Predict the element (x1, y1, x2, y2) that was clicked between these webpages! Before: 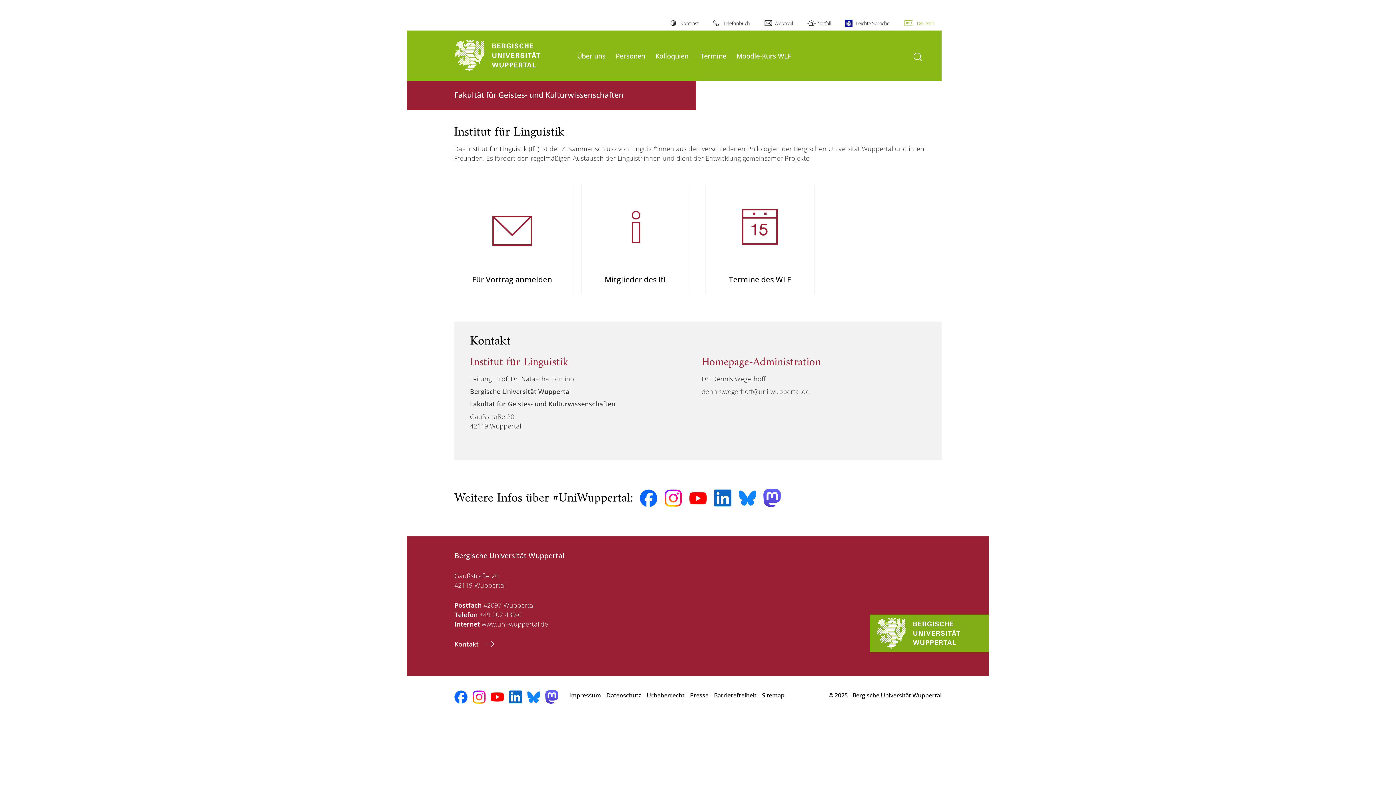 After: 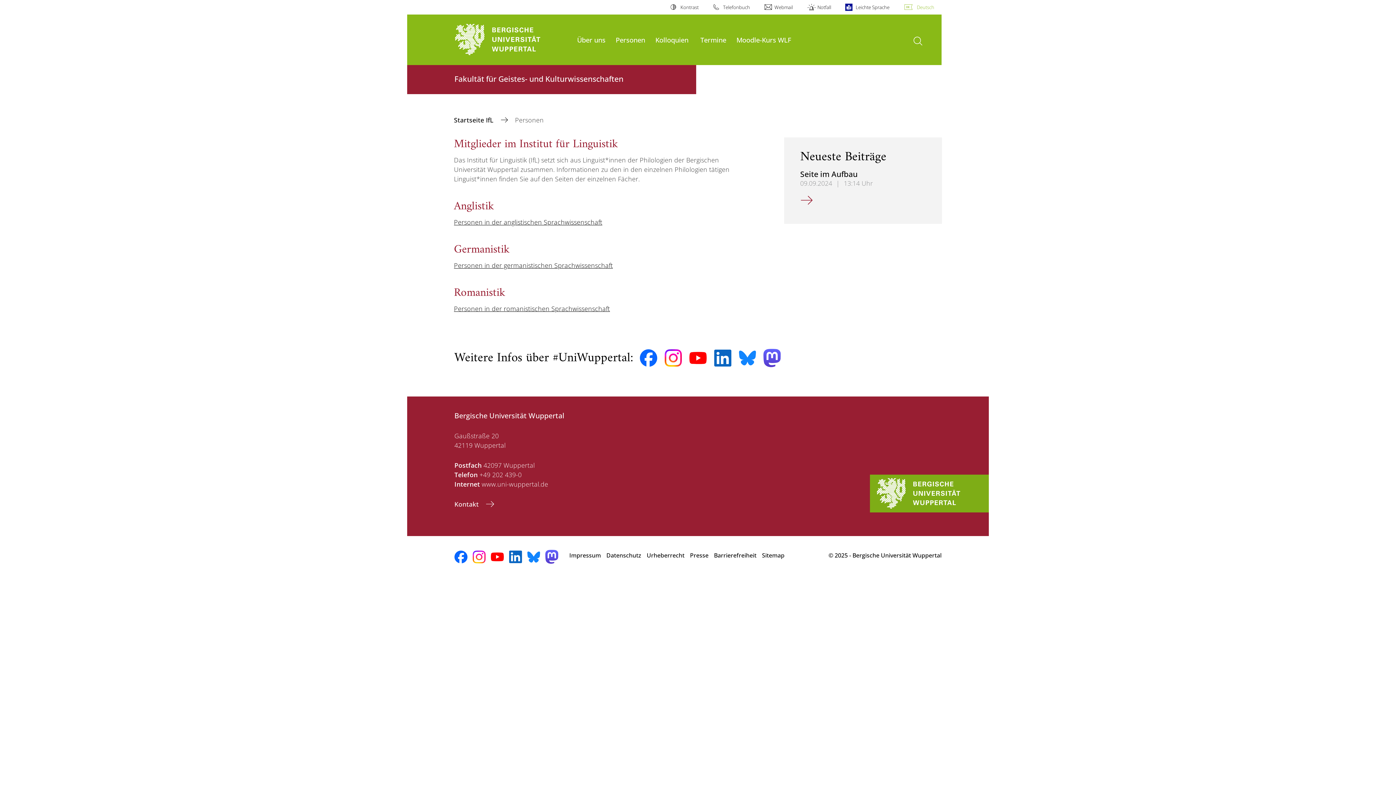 Action: bbox: (581, 185, 690, 296) label: Mitglieder des IfL